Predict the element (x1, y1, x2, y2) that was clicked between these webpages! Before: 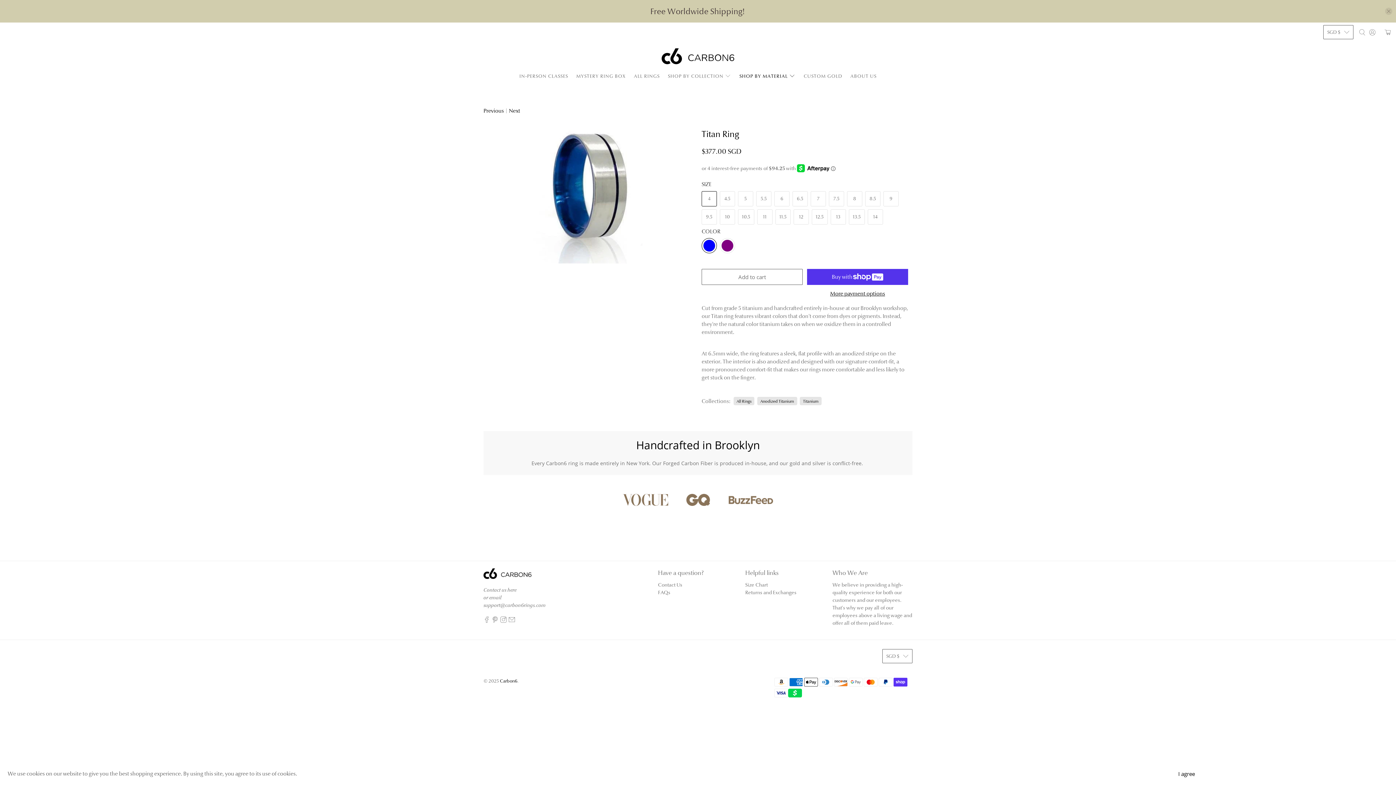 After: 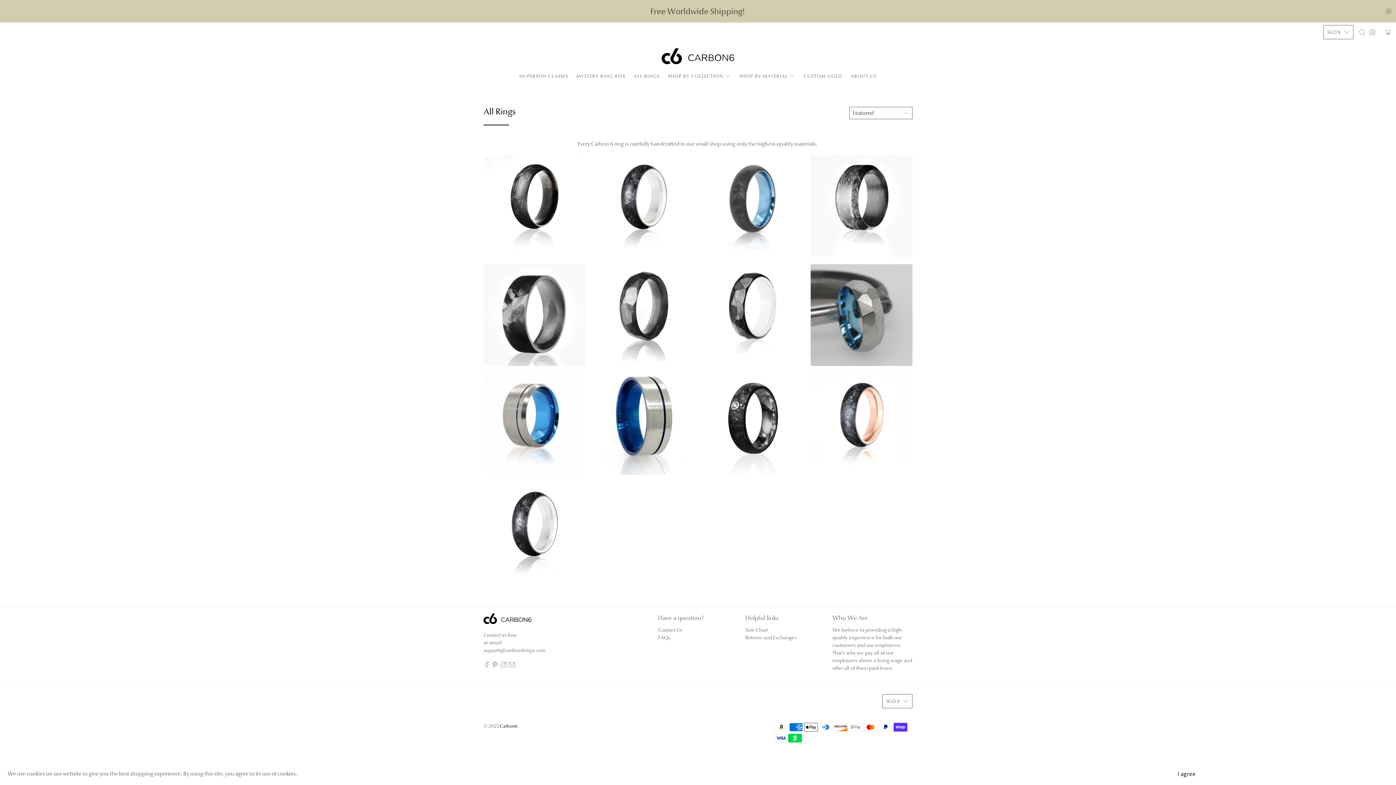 Action: bbox: (736, 398, 751, 404) label: All Rings